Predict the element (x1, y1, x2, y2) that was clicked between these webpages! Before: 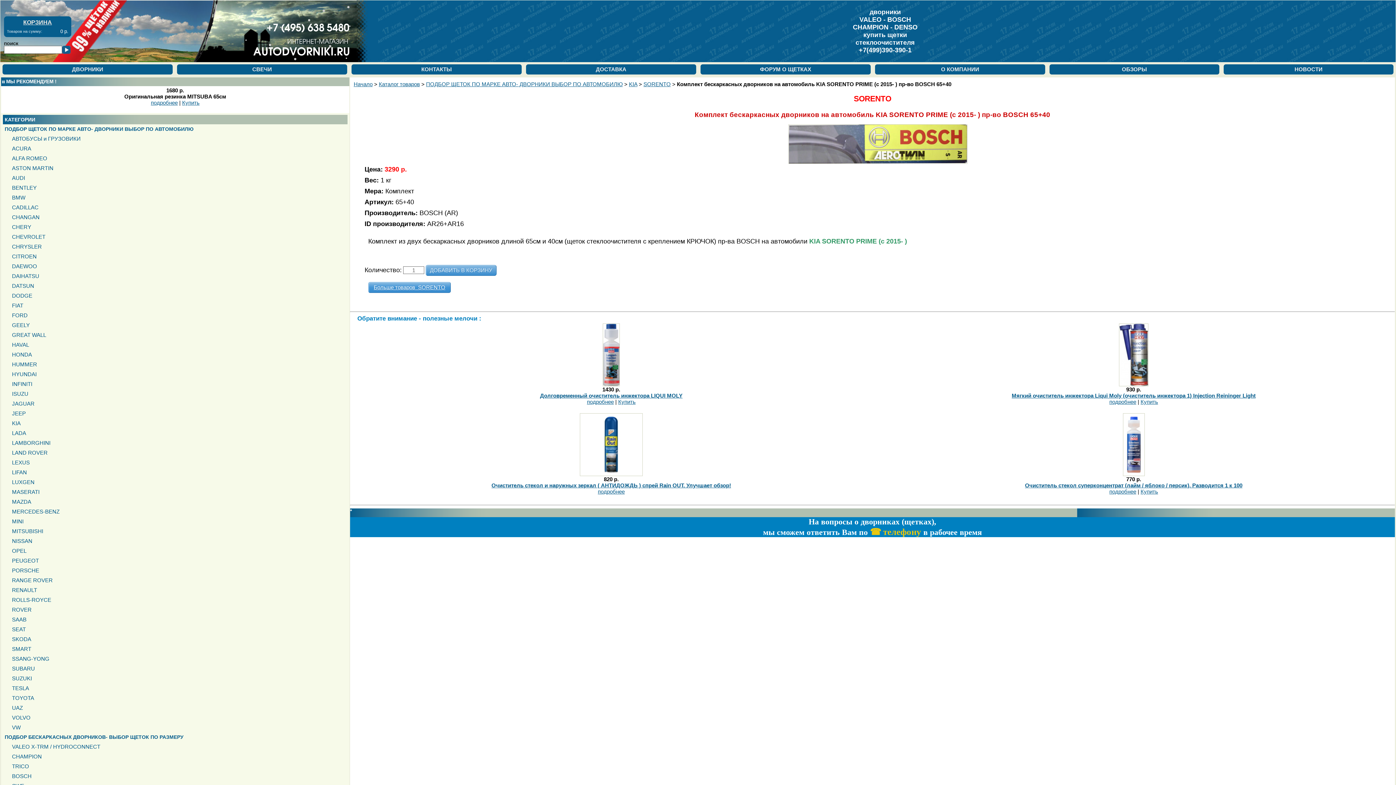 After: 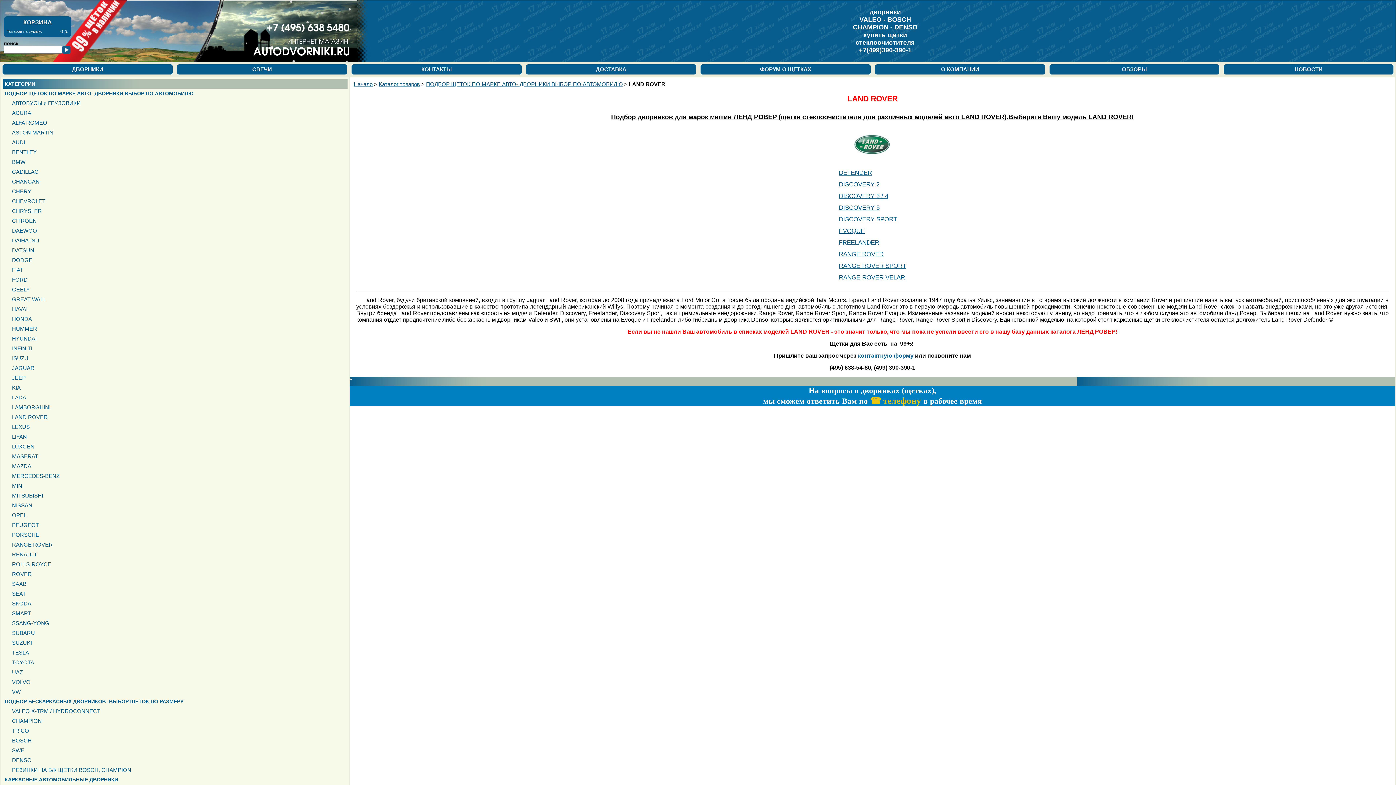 Action: label: LAND ROVER bbox: (12, 449, 47, 456)